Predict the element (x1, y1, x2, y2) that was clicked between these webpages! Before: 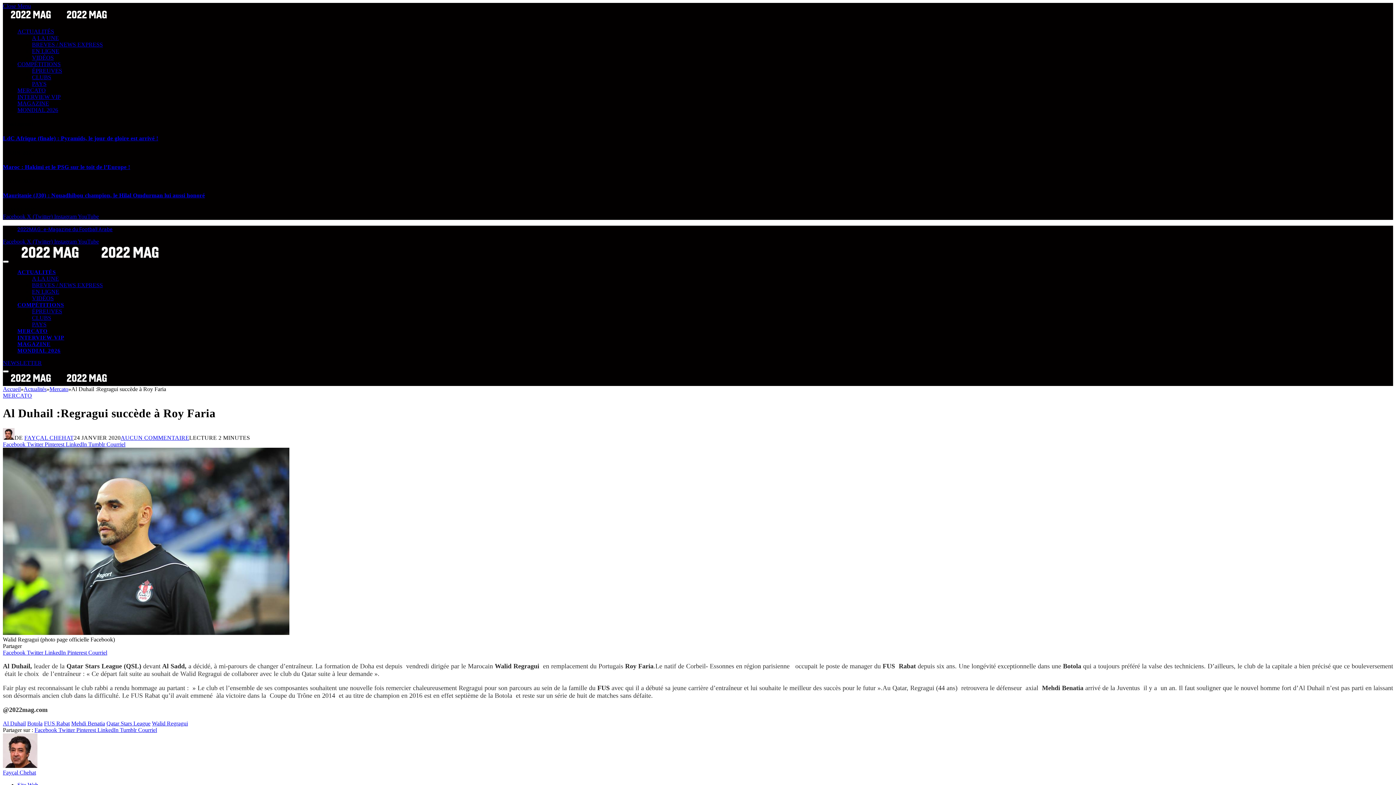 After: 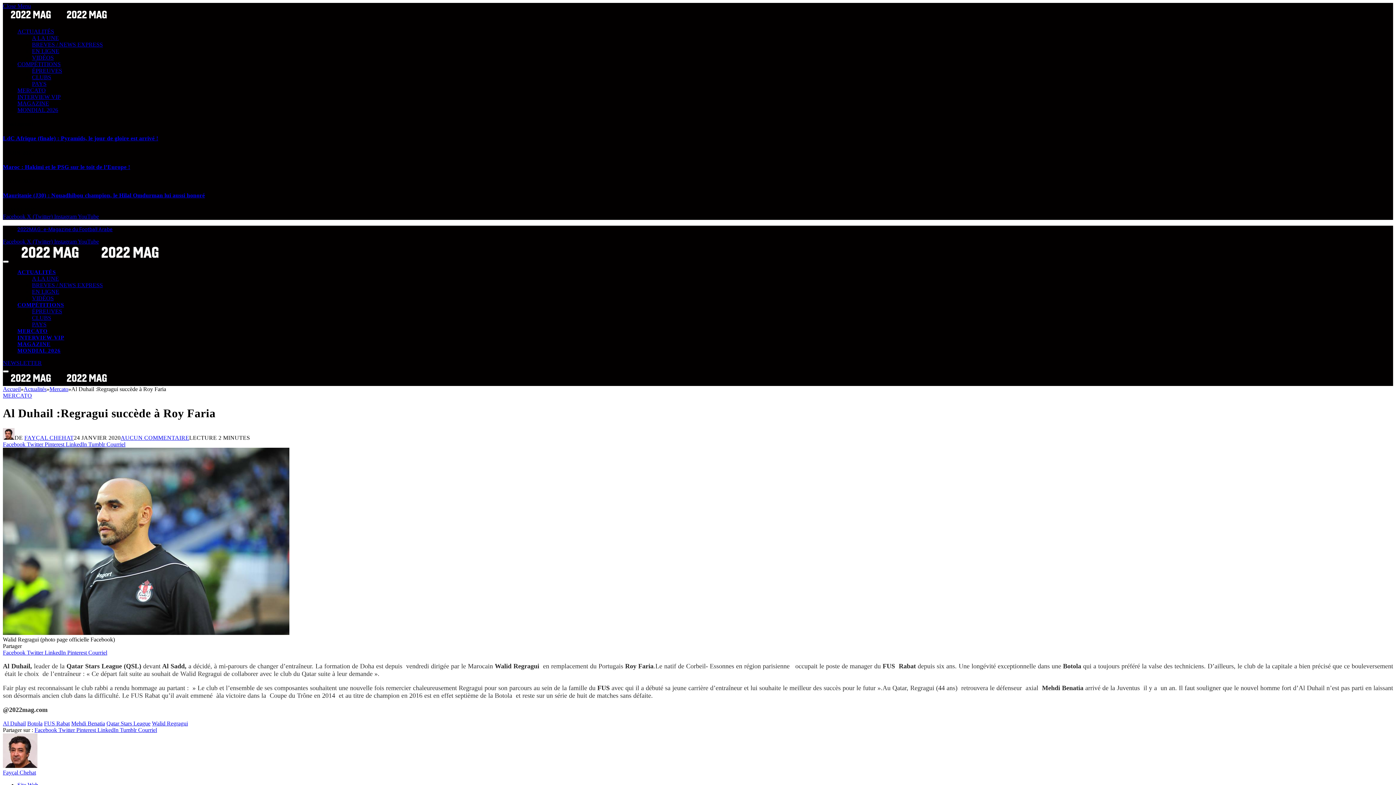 Action: label: Twitter  bbox: (58, 727, 76, 733)